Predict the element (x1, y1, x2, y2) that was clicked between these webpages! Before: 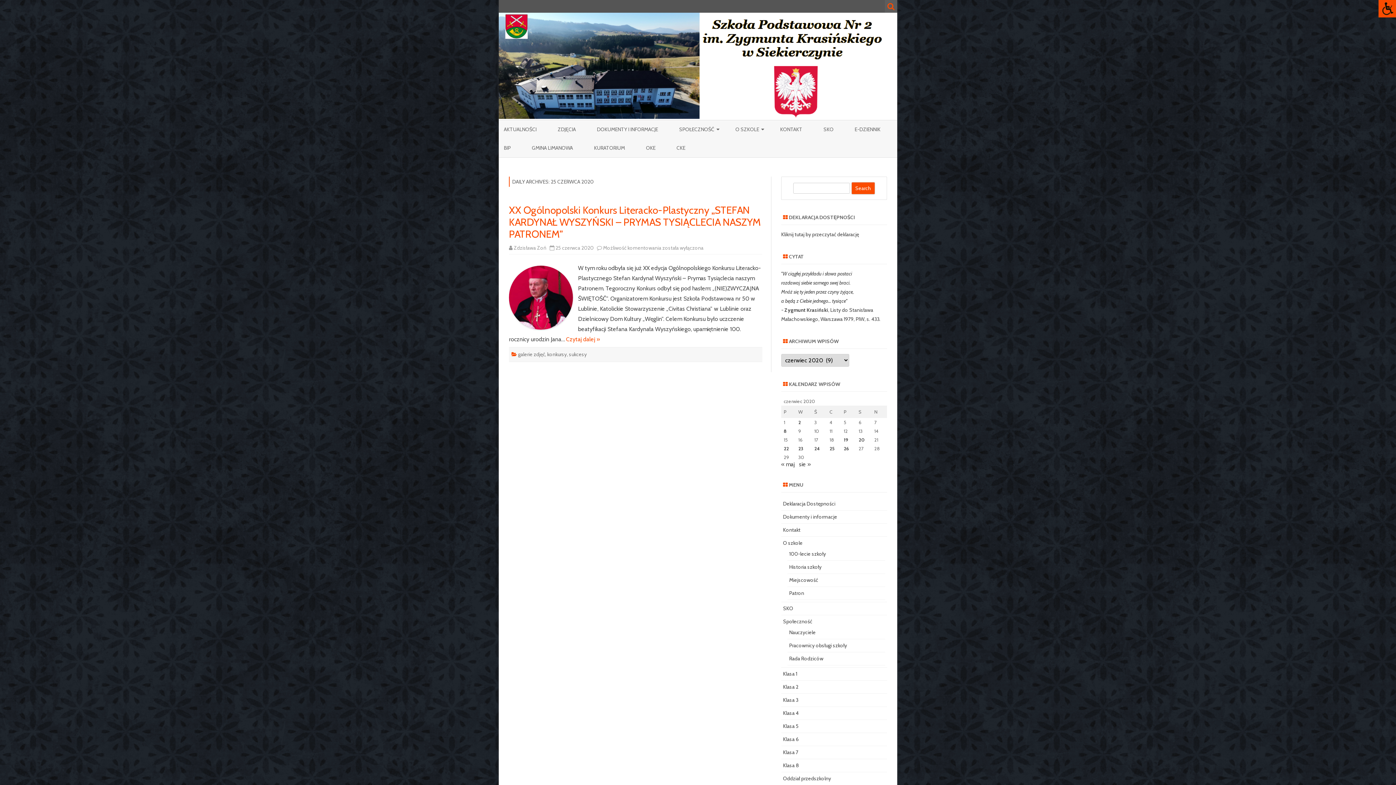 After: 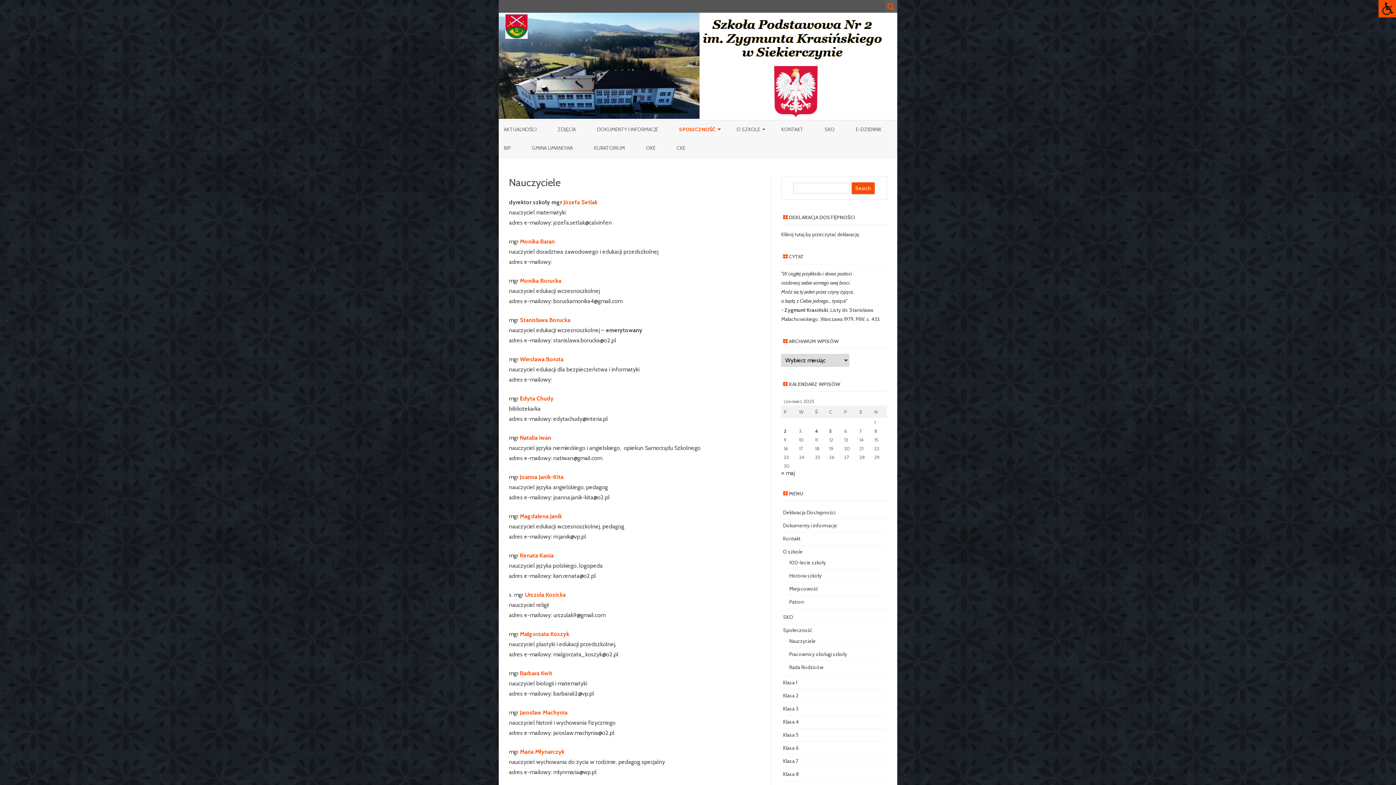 Action: label: Nauczyciele bbox: (789, 629, 815, 636)